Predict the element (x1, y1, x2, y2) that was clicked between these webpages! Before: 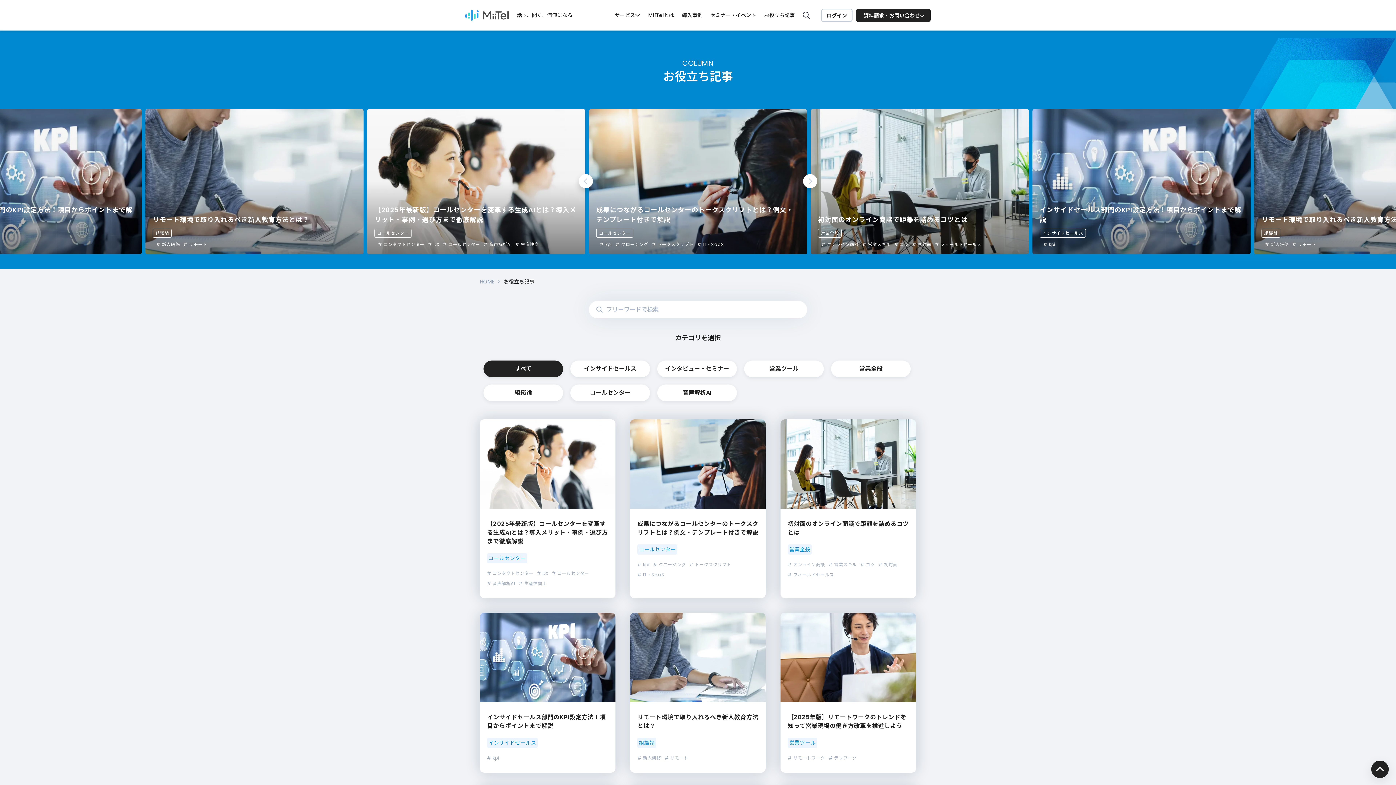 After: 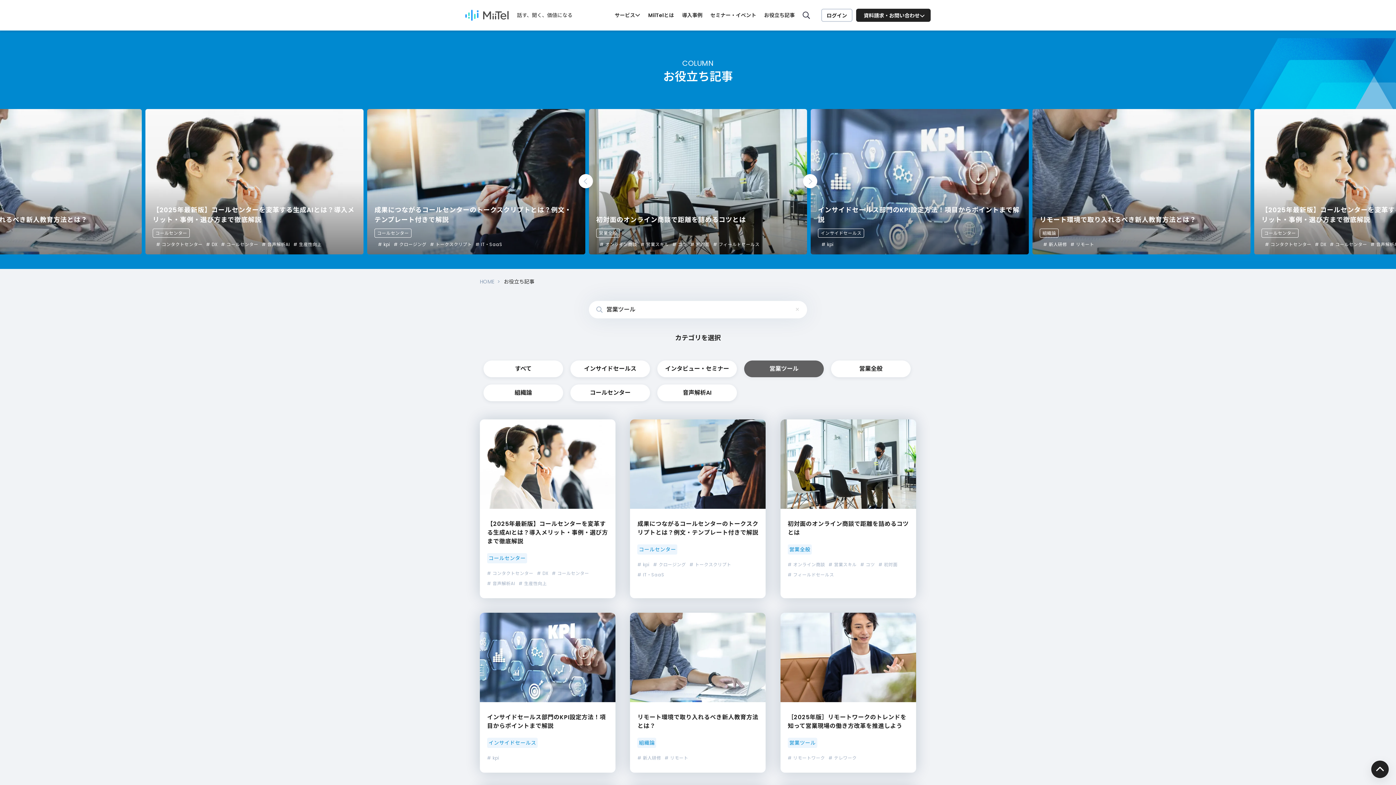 Action: bbox: (744, 360, 824, 377) label: 営業ツール